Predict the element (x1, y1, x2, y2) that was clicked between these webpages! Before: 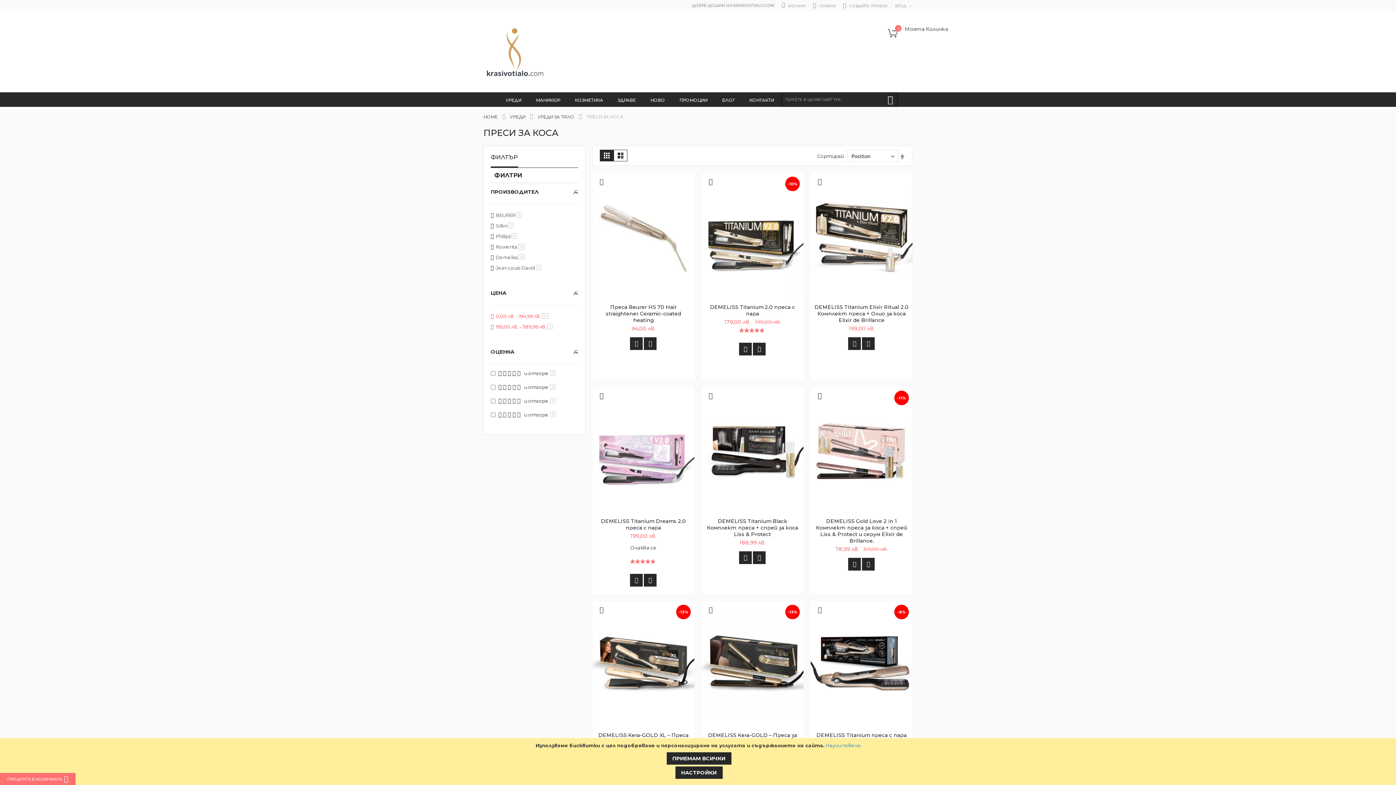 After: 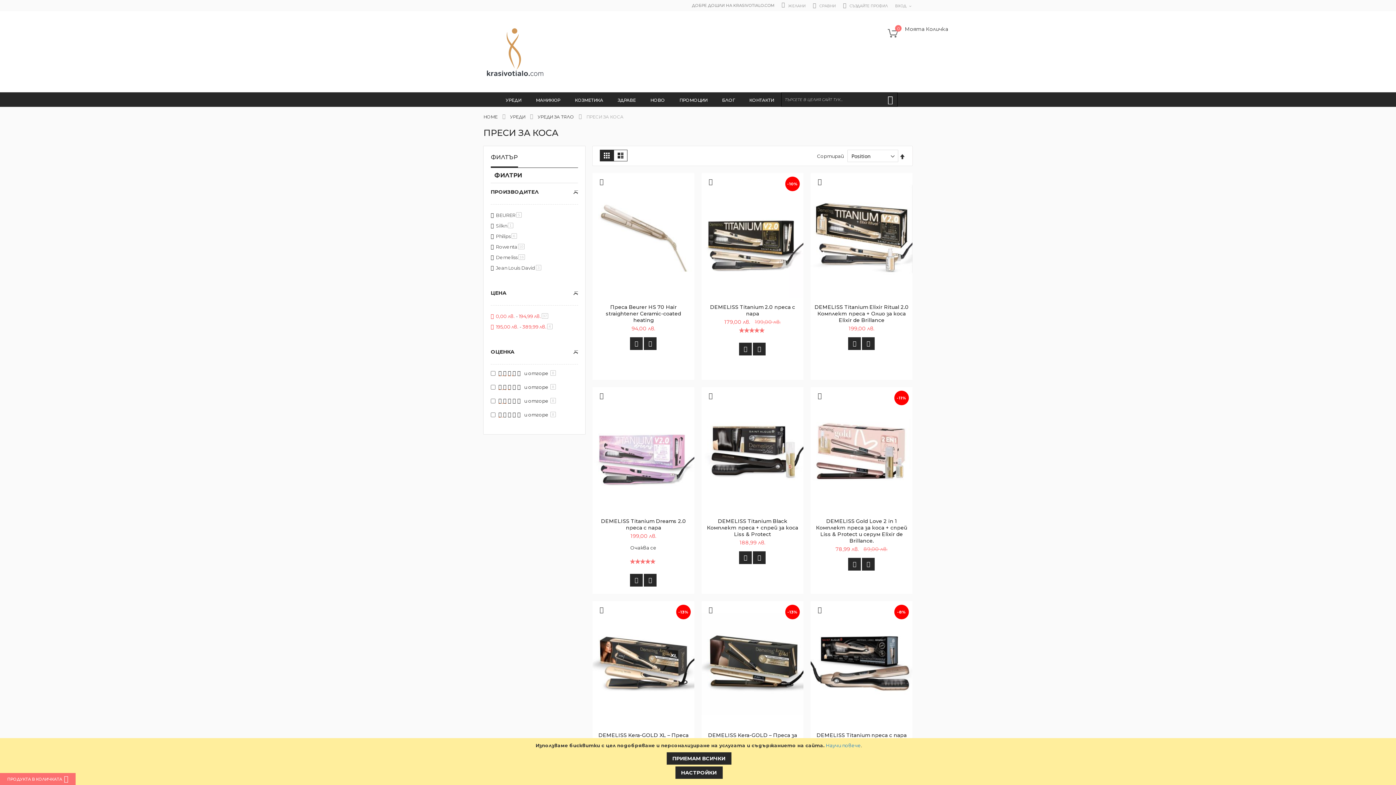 Action: label: Set Descending Direction bbox: (899, 153, 905, 160)